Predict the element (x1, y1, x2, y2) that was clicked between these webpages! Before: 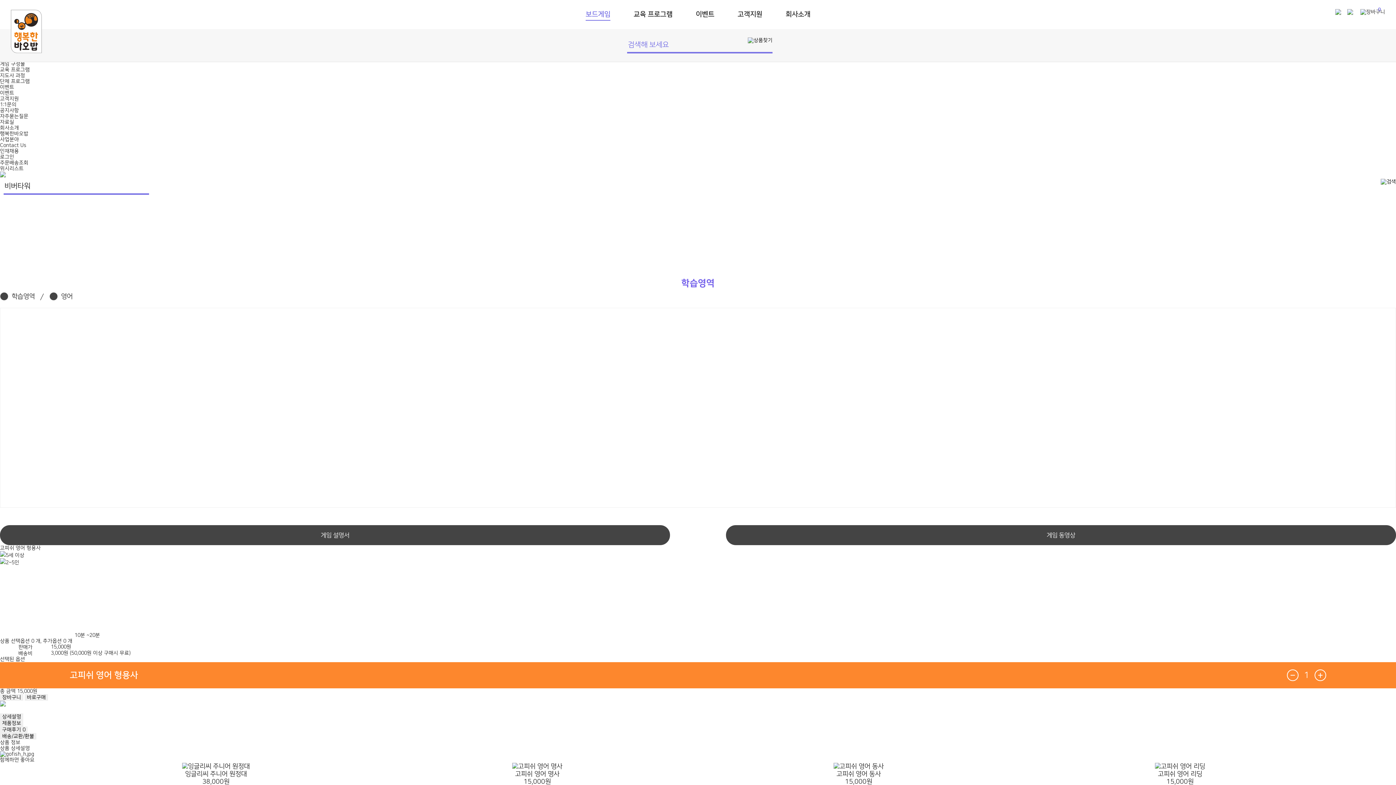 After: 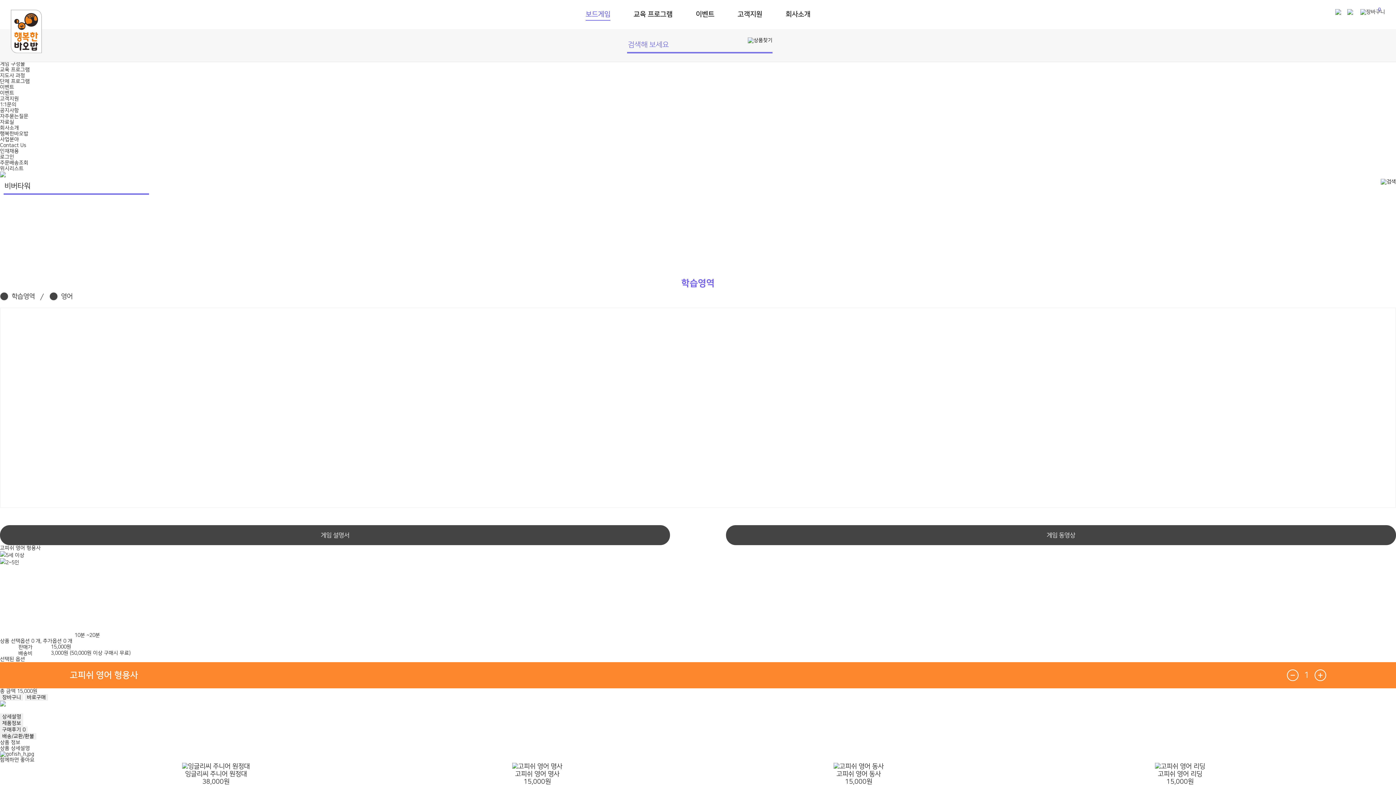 Action: bbox: (1287, 669, 1298, 681) label: 감소